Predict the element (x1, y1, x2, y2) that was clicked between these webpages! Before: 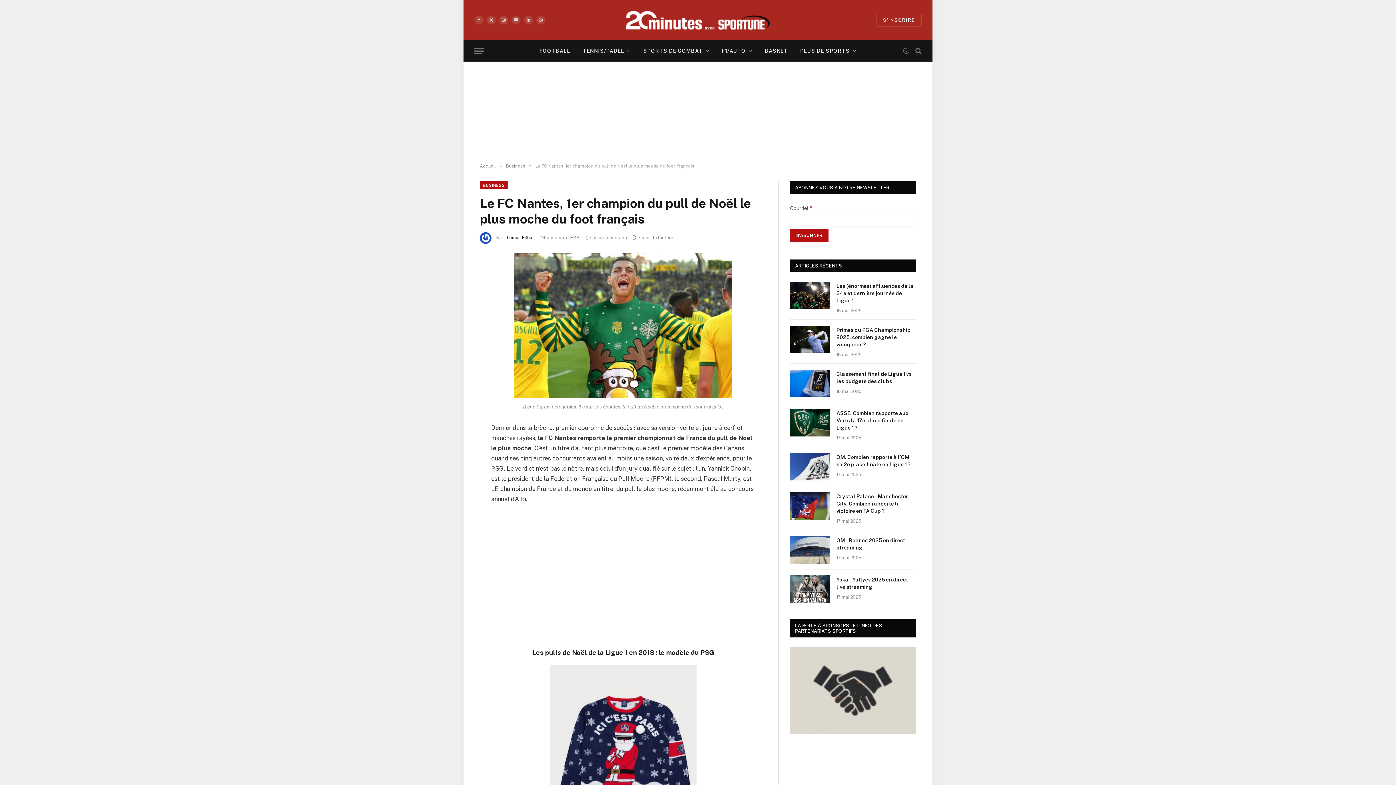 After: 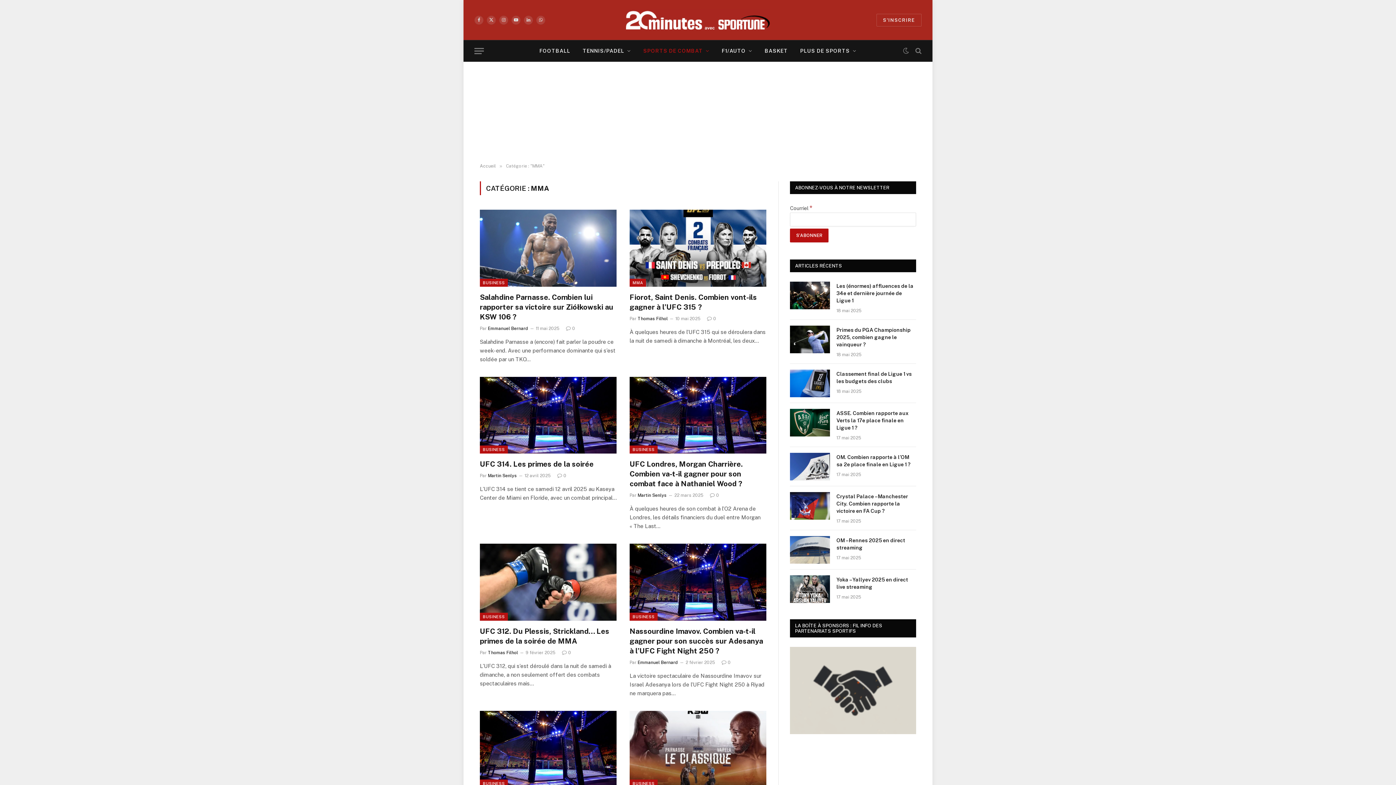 Action: label: SPORTS DE COMBAT bbox: (637, 40, 715, 61)